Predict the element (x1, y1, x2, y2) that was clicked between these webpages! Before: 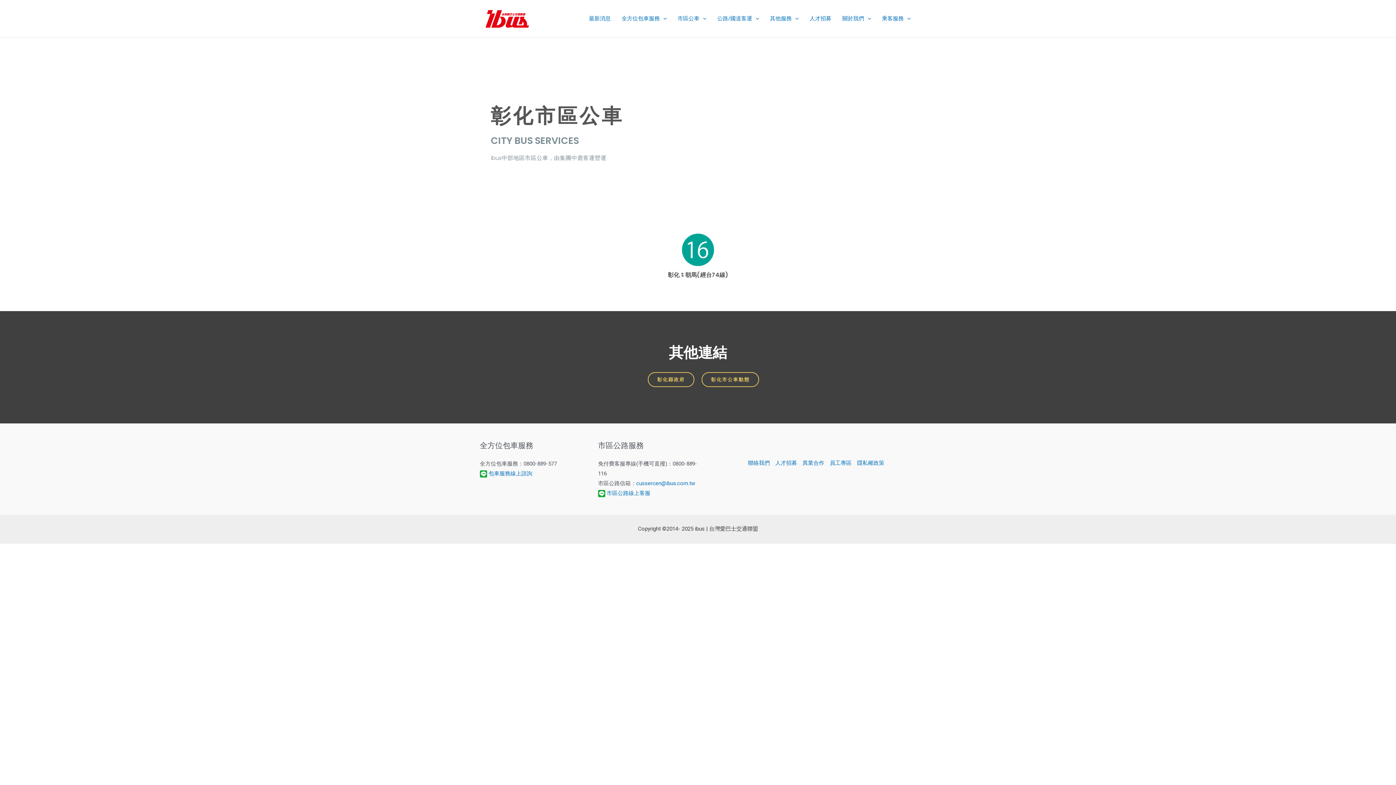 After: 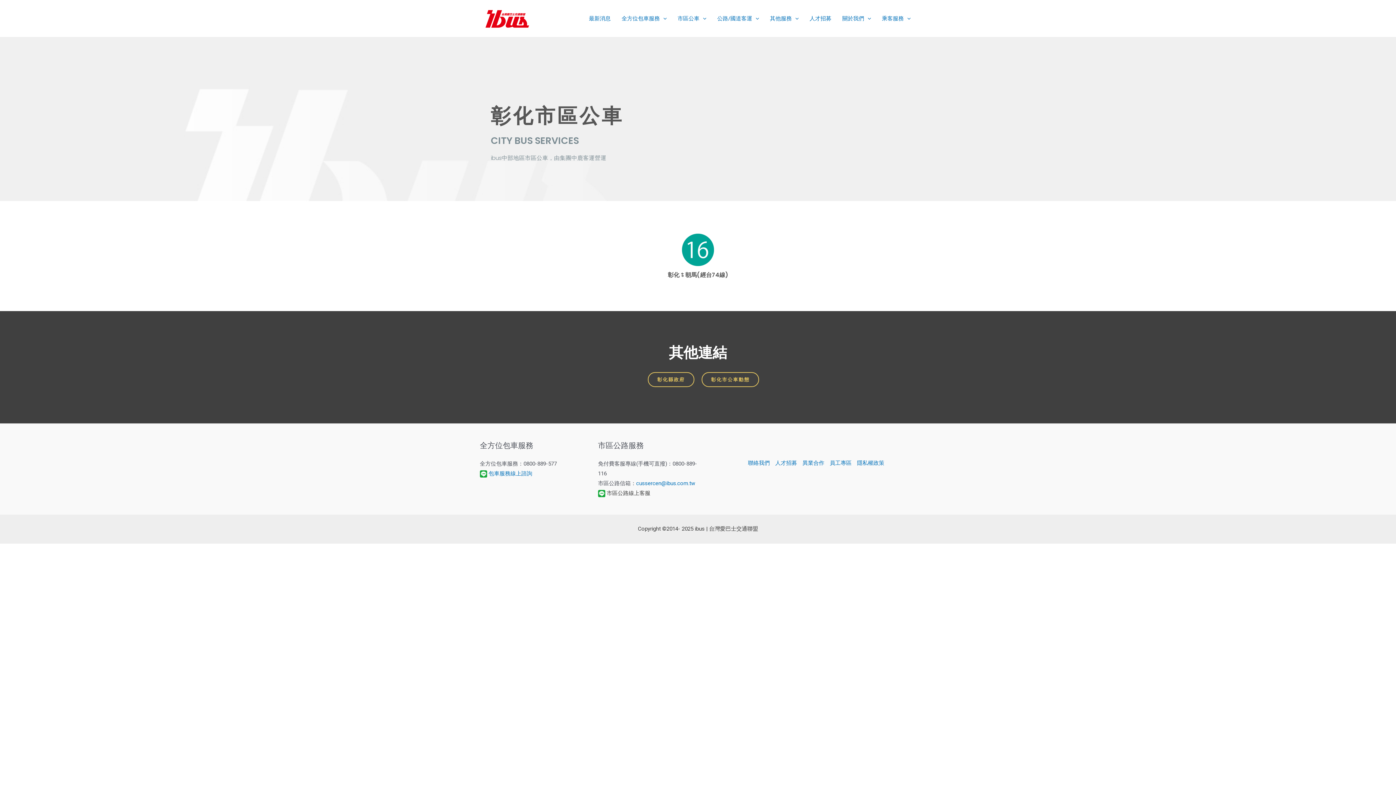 Action: label: 市區公路線上客服 bbox: (606, 490, 650, 496)